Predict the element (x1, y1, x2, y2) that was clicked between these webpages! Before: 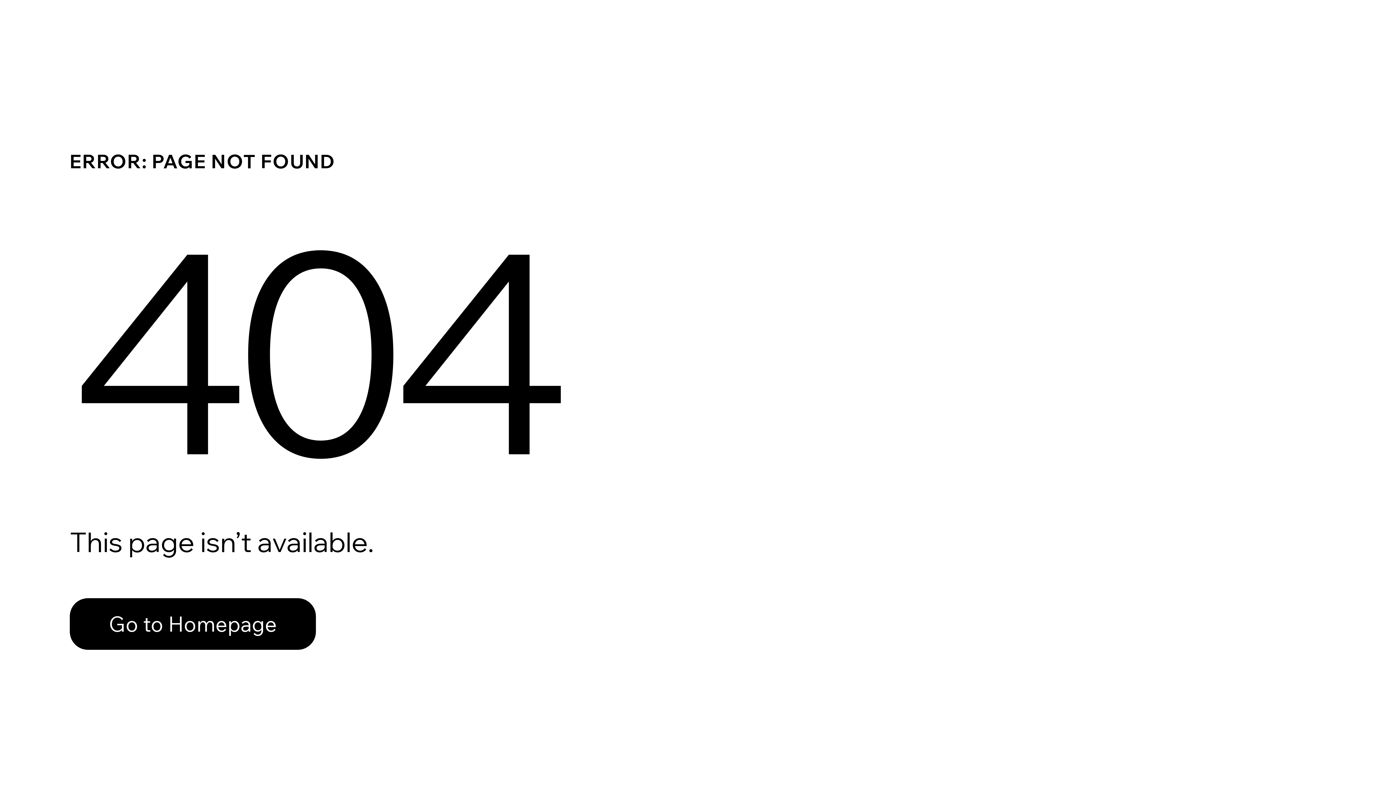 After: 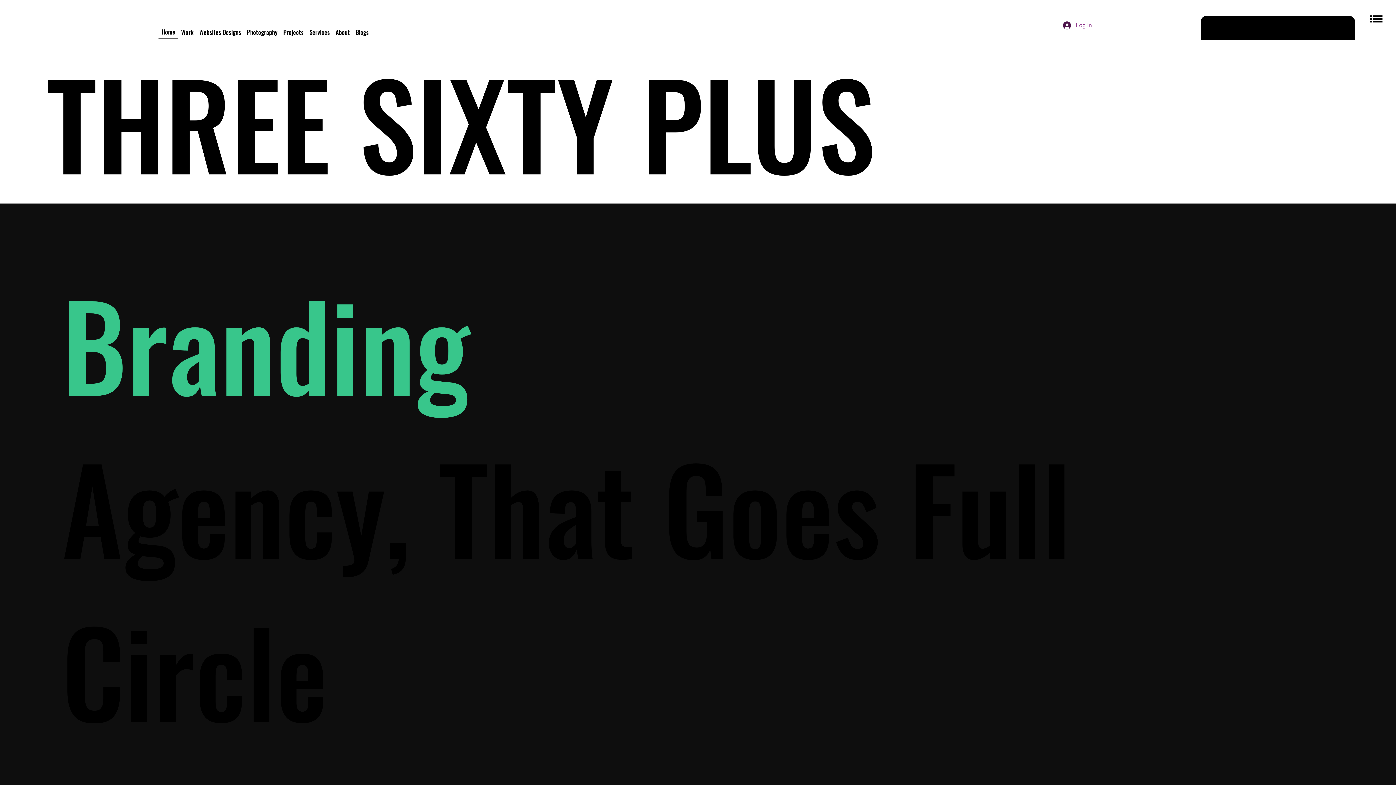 Action: bbox: (69, 582, 768, 659) label: Go to Homepage